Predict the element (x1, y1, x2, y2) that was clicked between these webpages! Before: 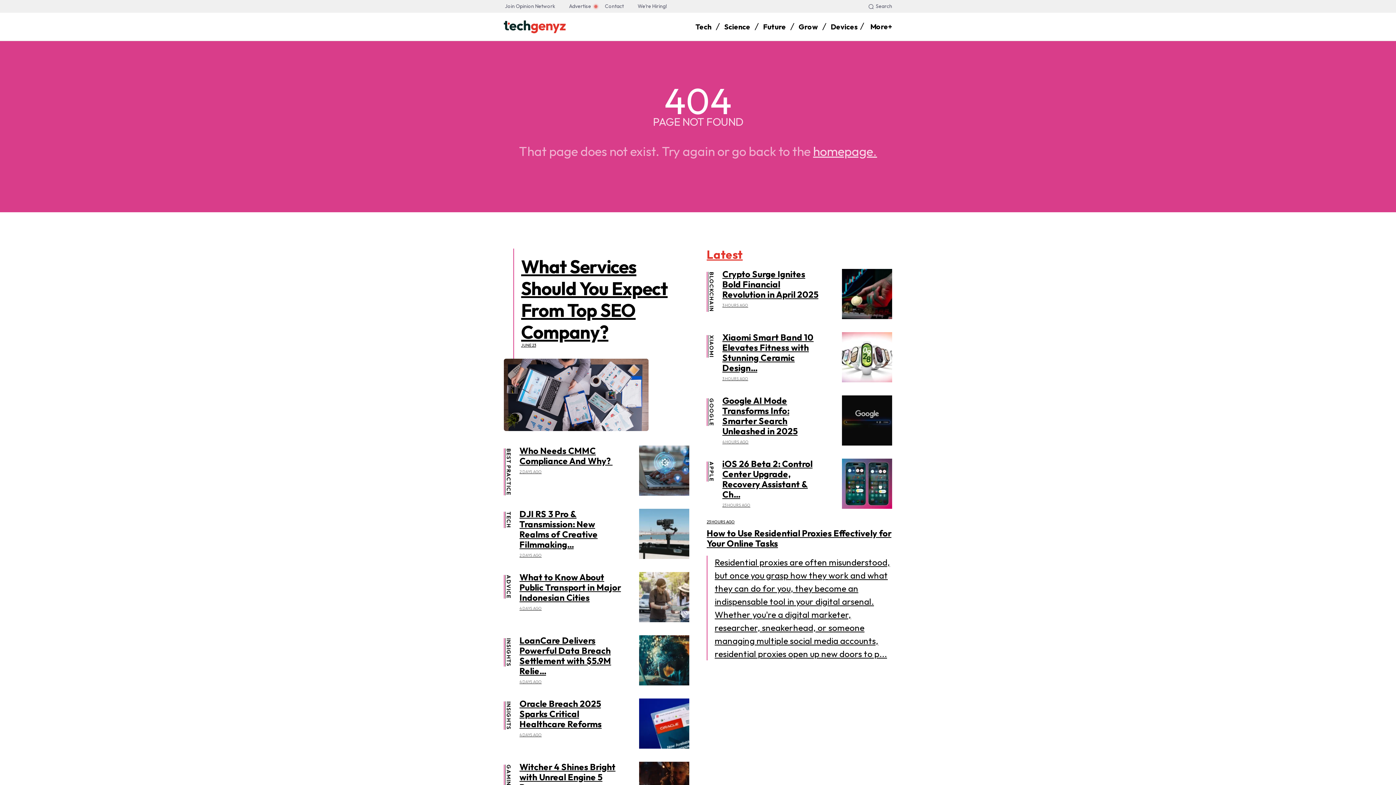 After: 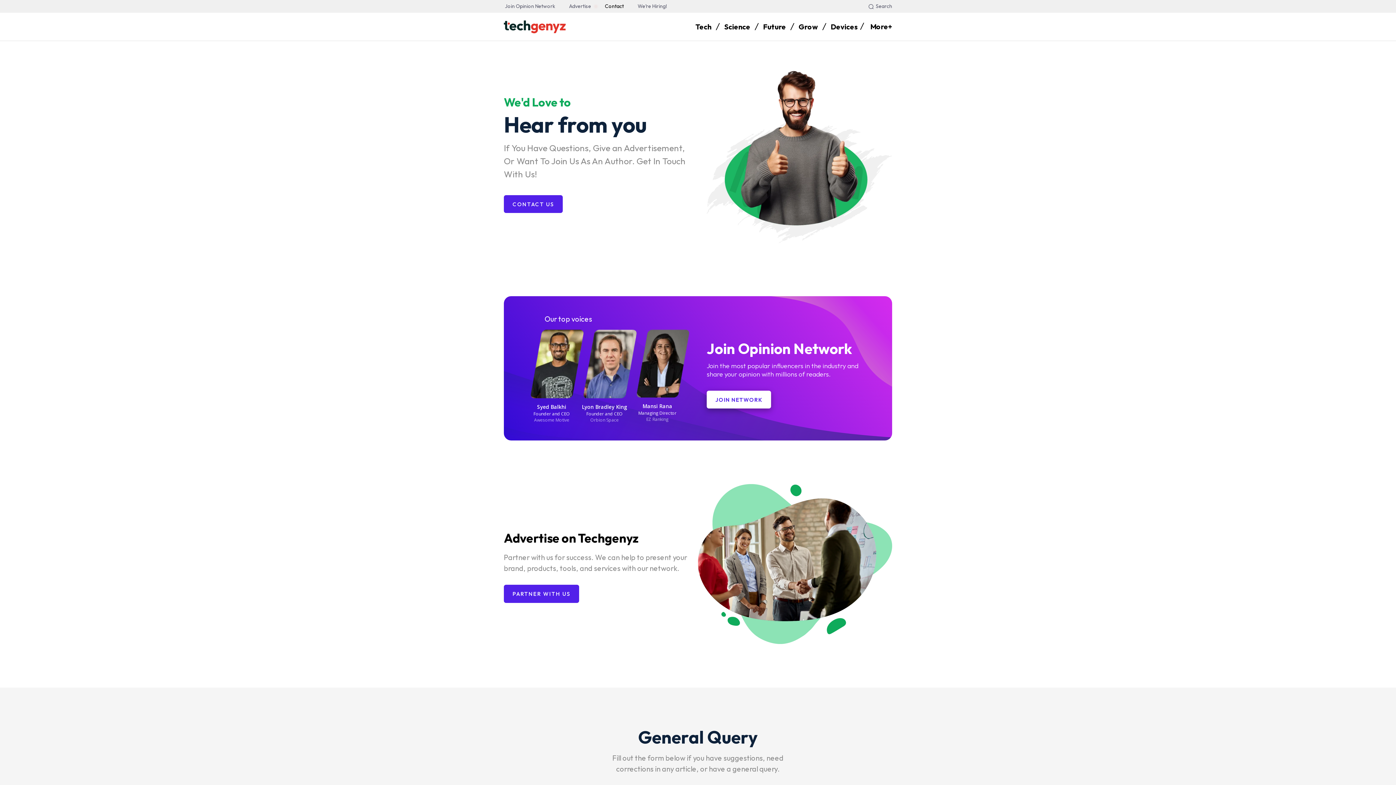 Action: label: Contact bbox: (601, 0, 627, 12)